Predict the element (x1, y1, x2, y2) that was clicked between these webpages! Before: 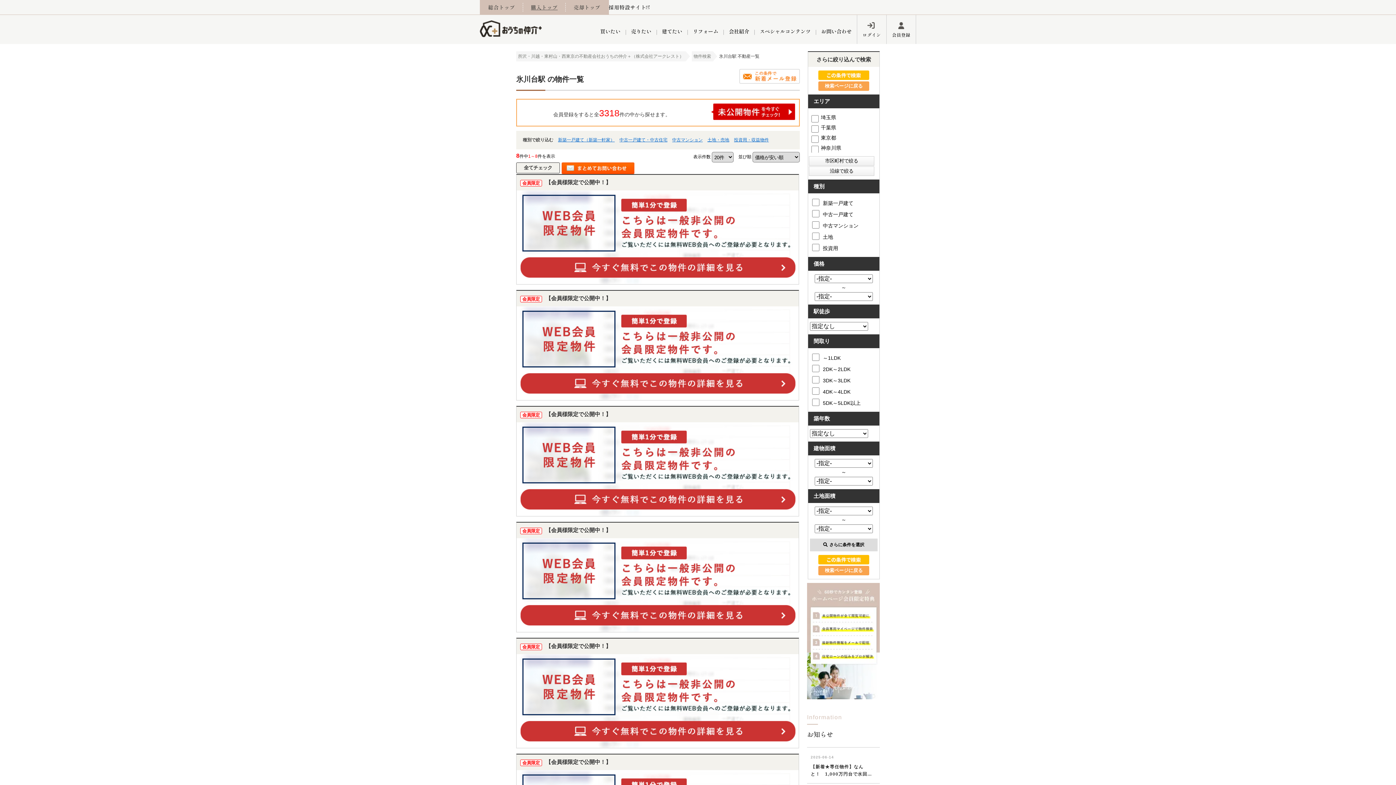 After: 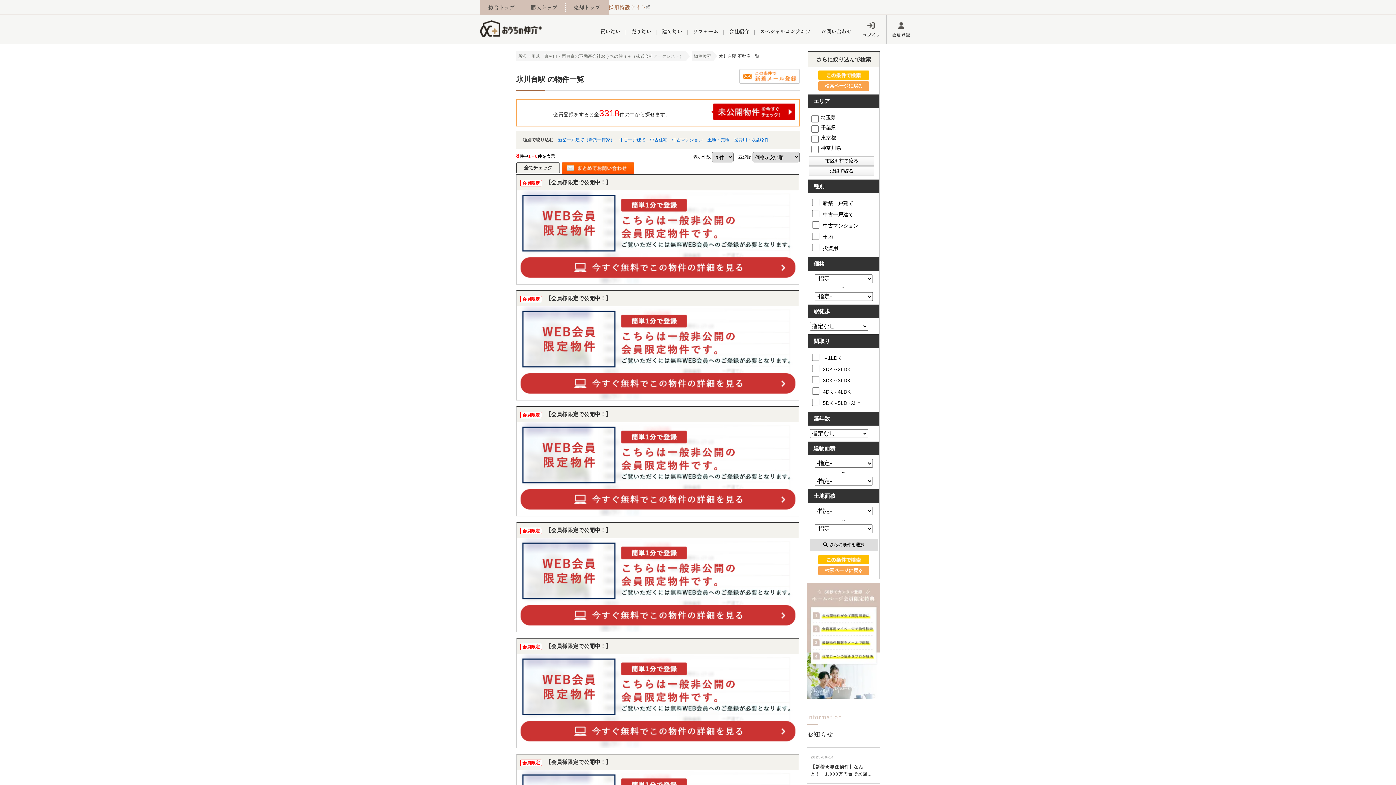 Action: bbox: (608, 0, 649, 14) label: 採用特設サイト